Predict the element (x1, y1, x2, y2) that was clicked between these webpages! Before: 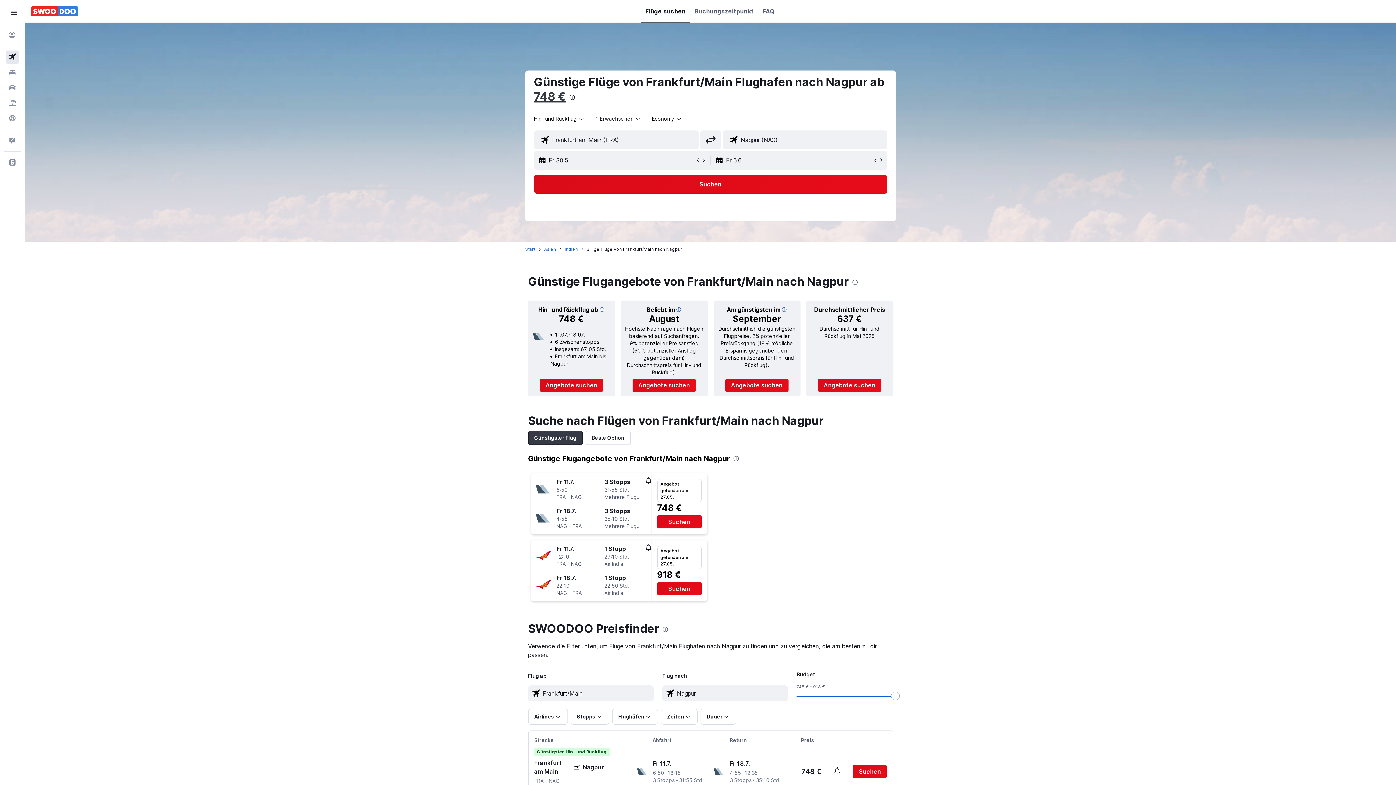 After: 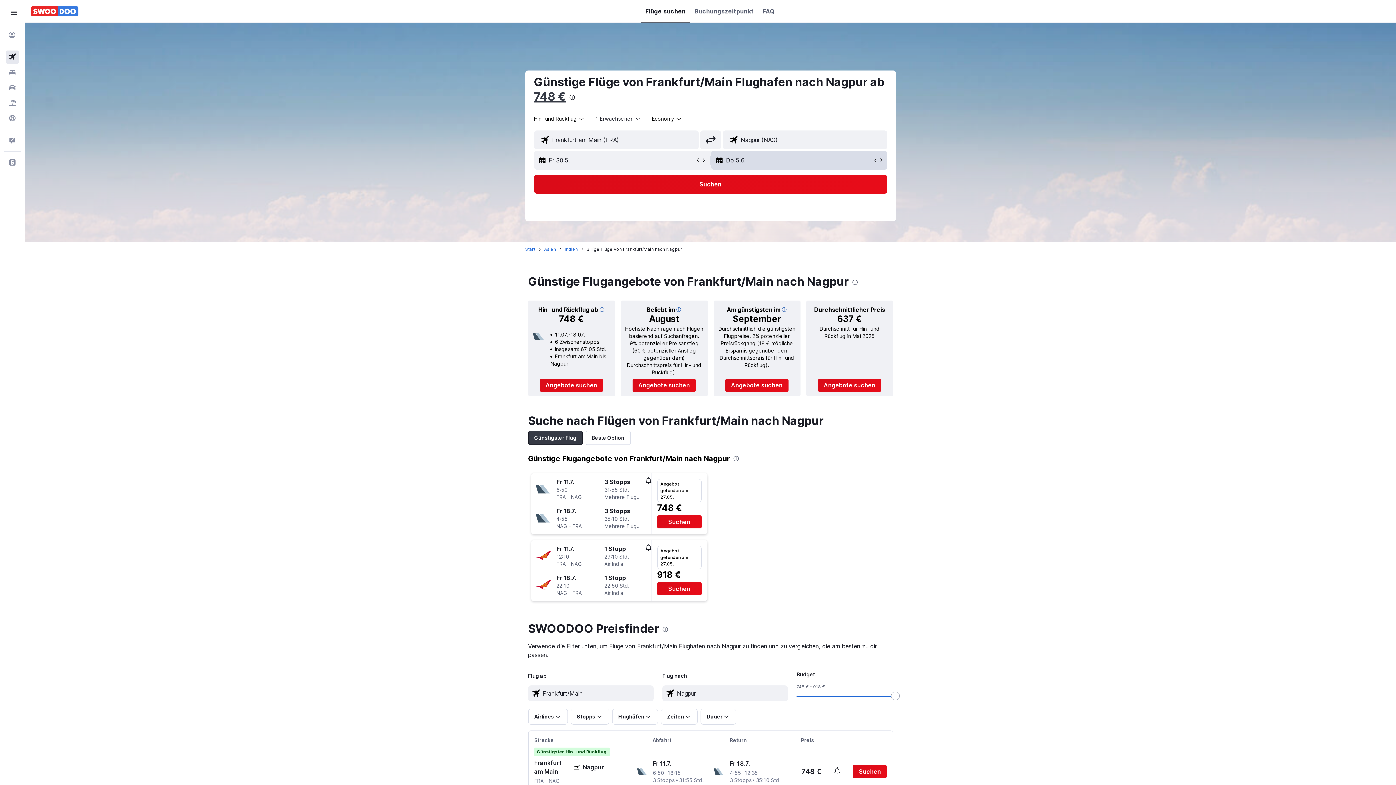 Action: bbox: (872, 157, 878, 163)